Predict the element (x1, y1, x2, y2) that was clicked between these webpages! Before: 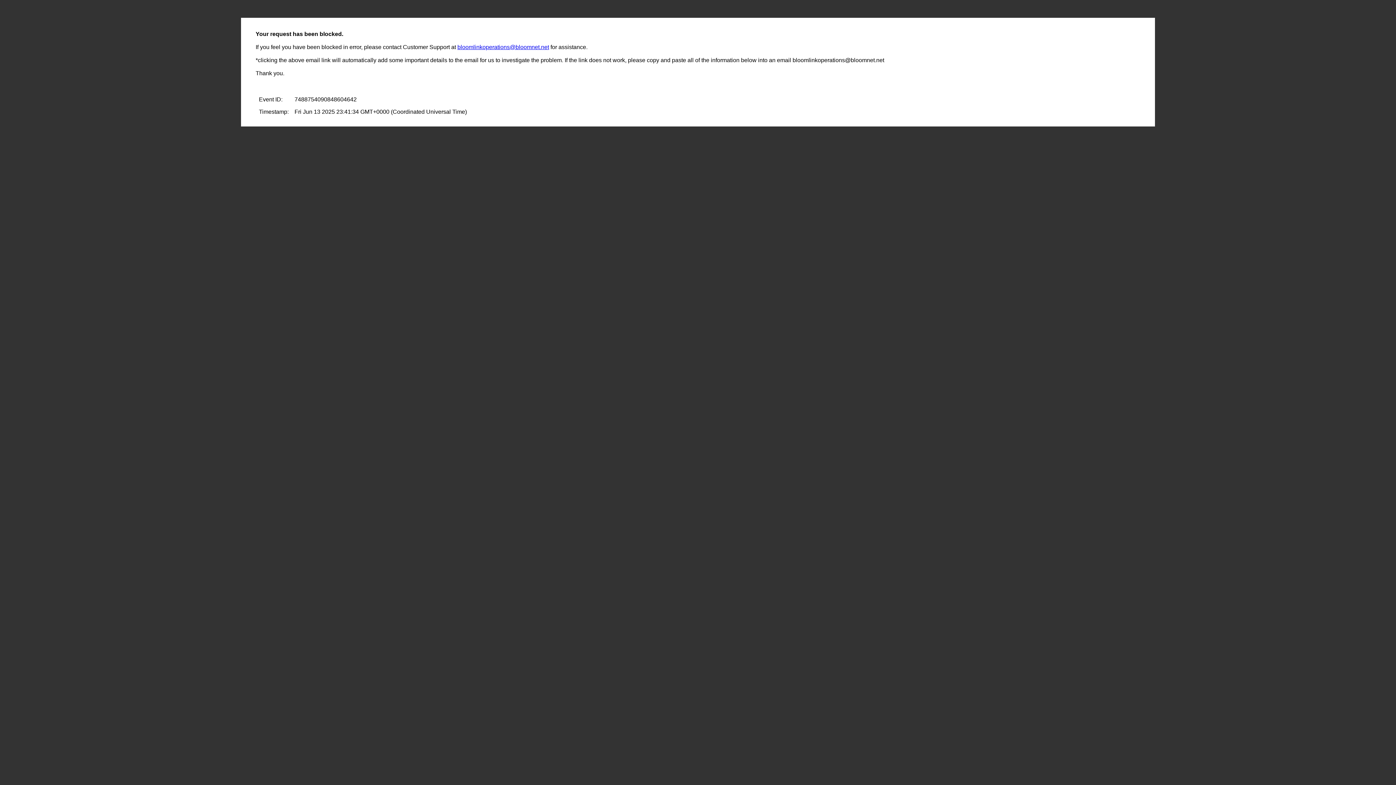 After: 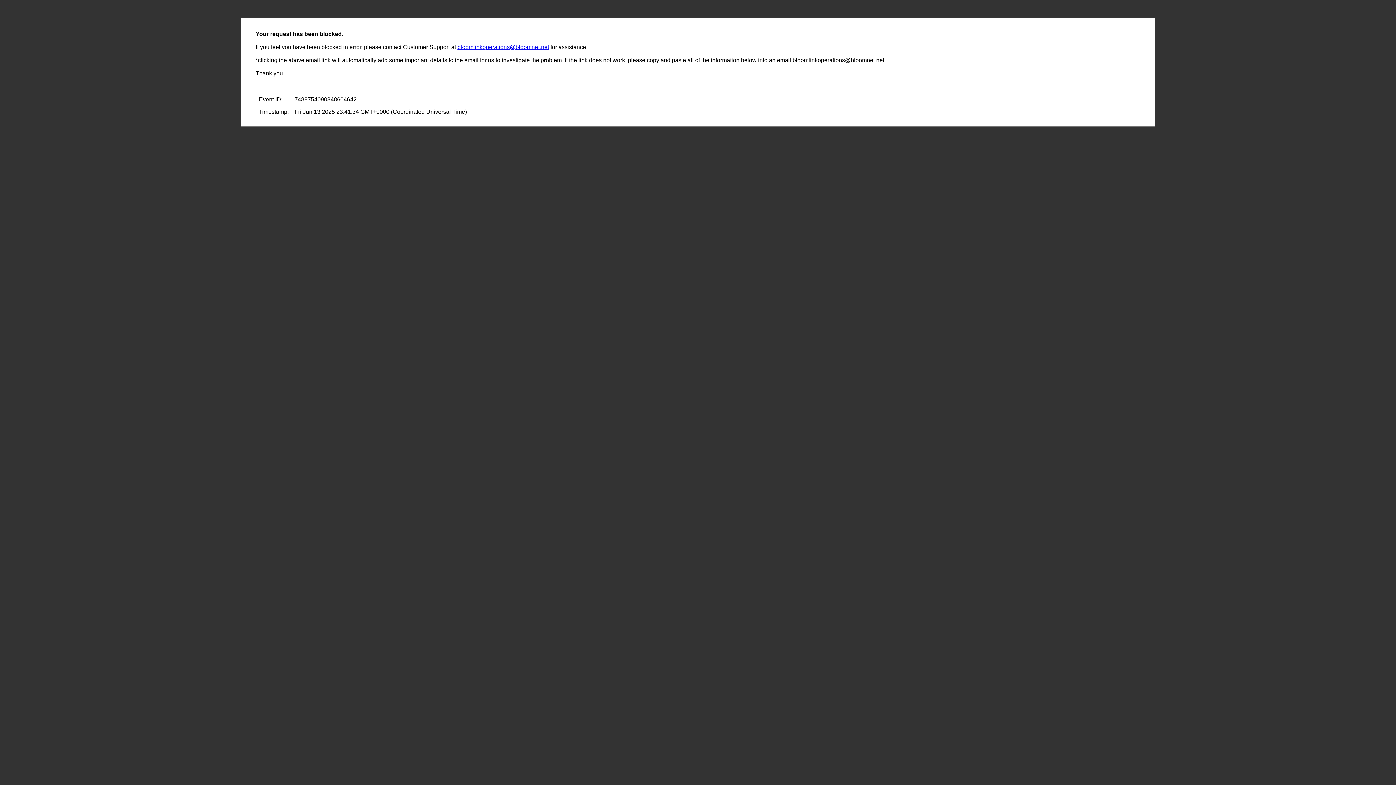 Action: label: bloomlinkoperations@bloomnet.net bbox: (457, 44, 549, 50)